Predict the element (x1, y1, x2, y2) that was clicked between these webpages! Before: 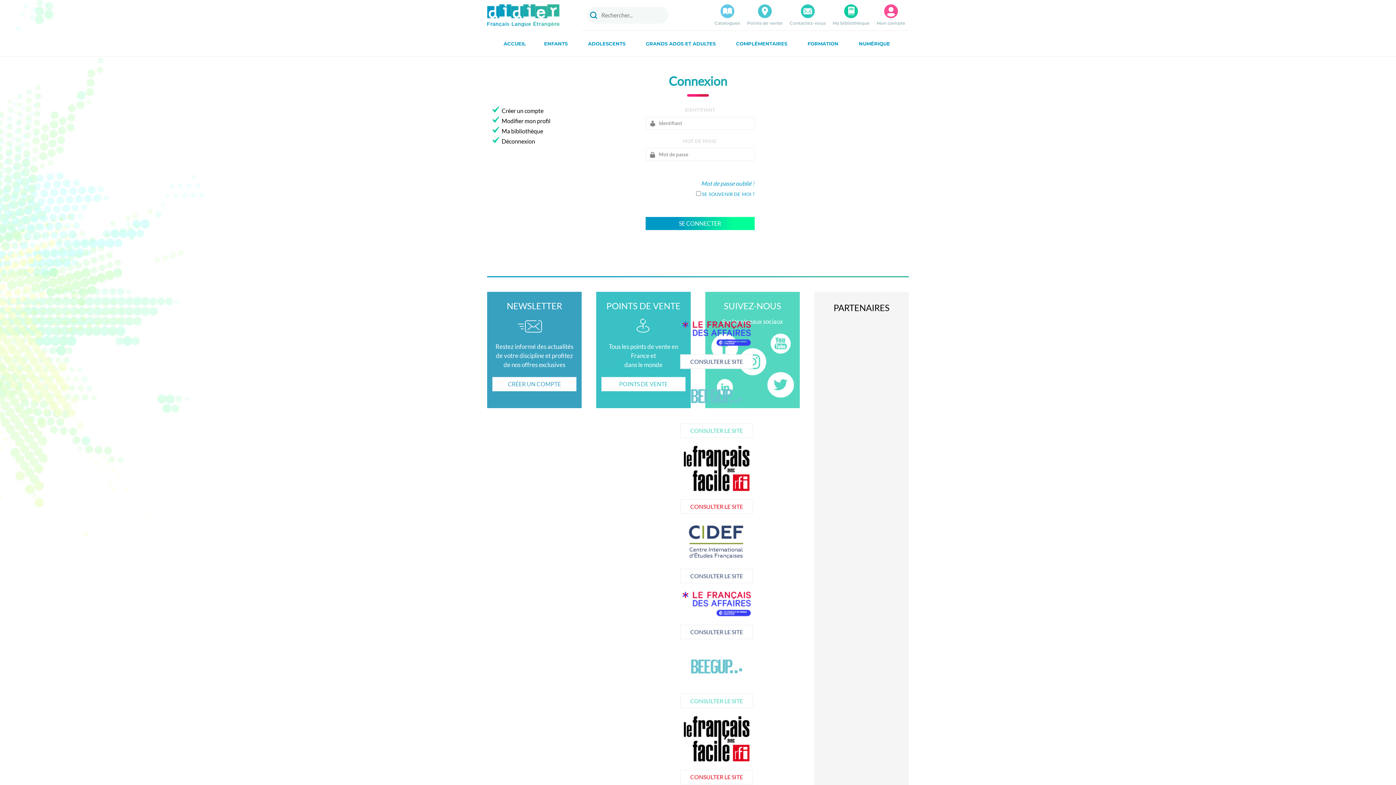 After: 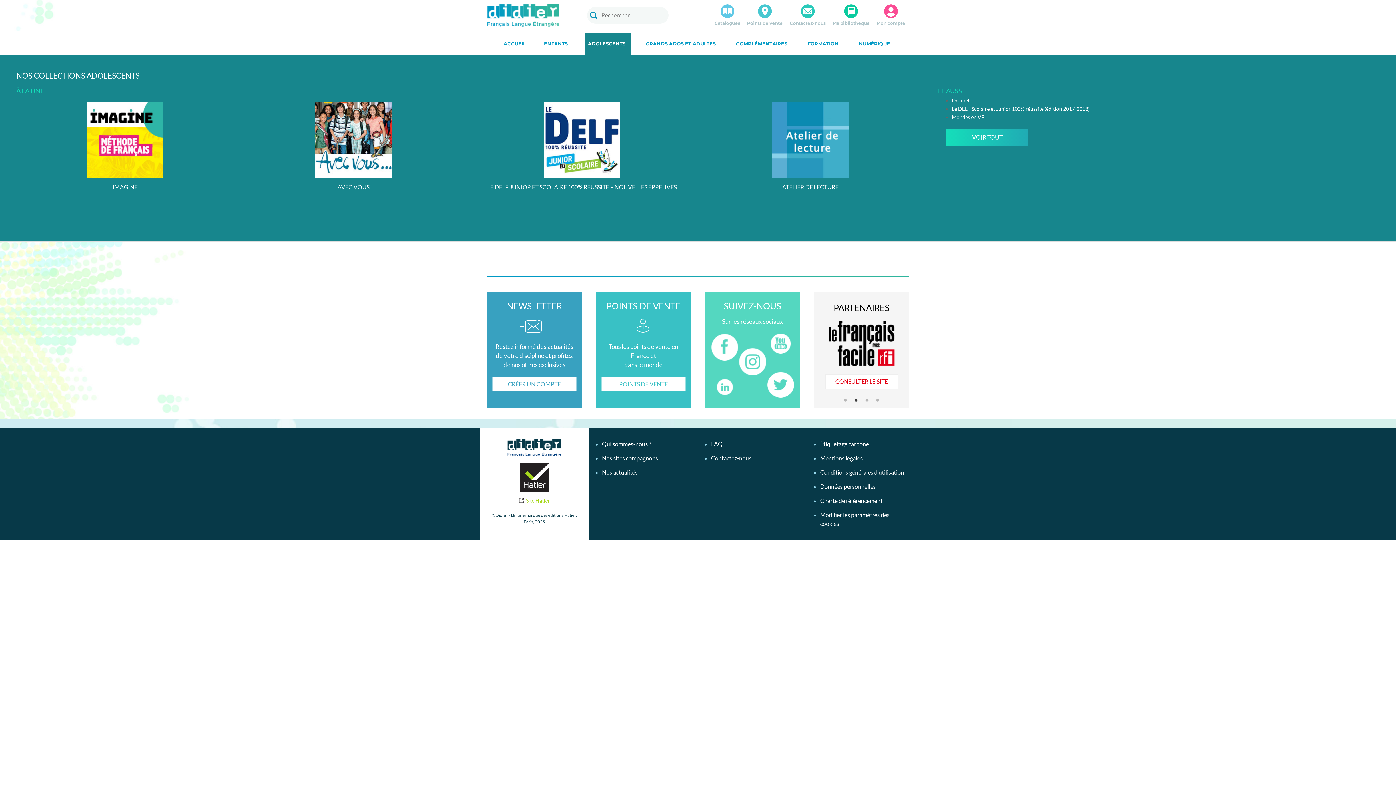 Action: label: ADOLESCENTS bbox: (584, 32, 631, 54)